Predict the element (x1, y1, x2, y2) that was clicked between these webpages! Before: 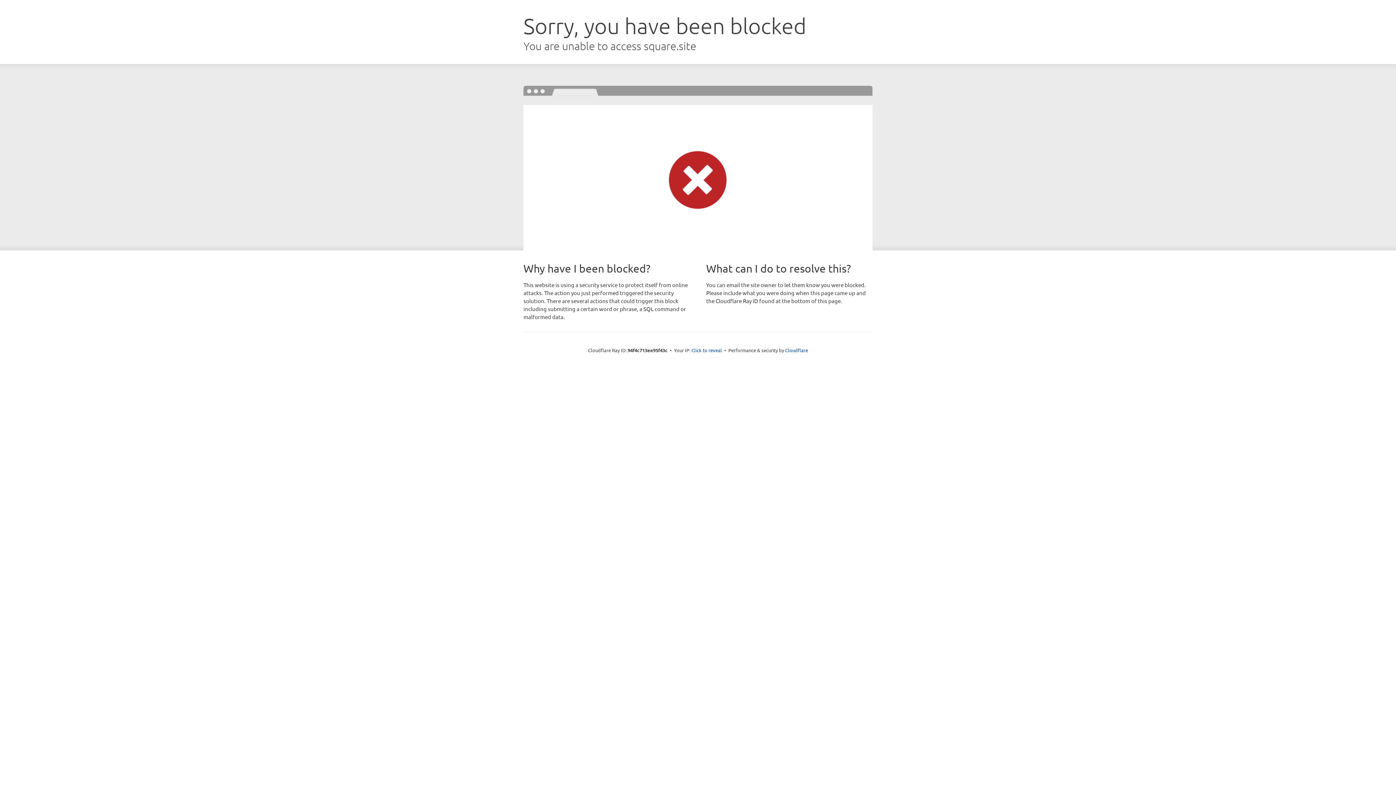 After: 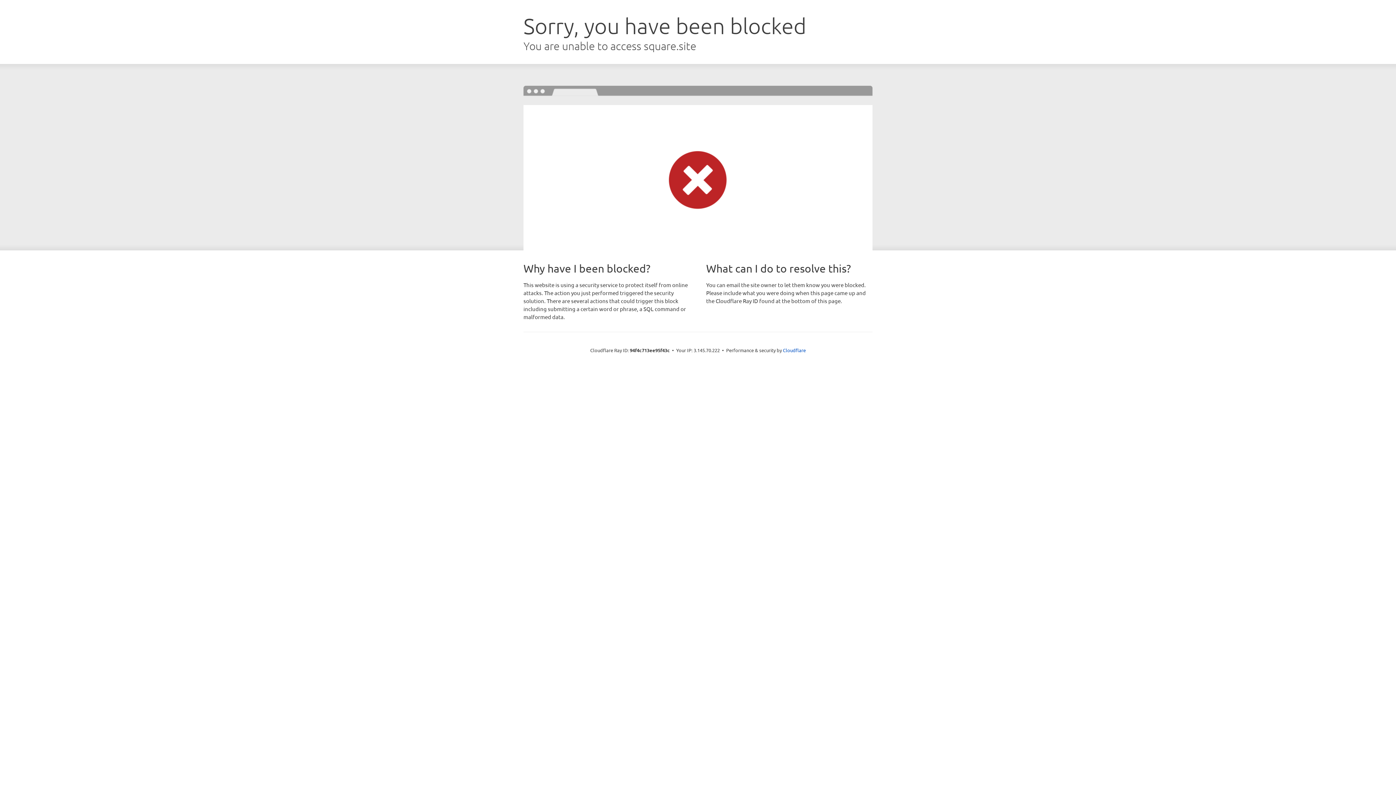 Action: bbox: (691, 346, 722, 353) label: Click to reveal